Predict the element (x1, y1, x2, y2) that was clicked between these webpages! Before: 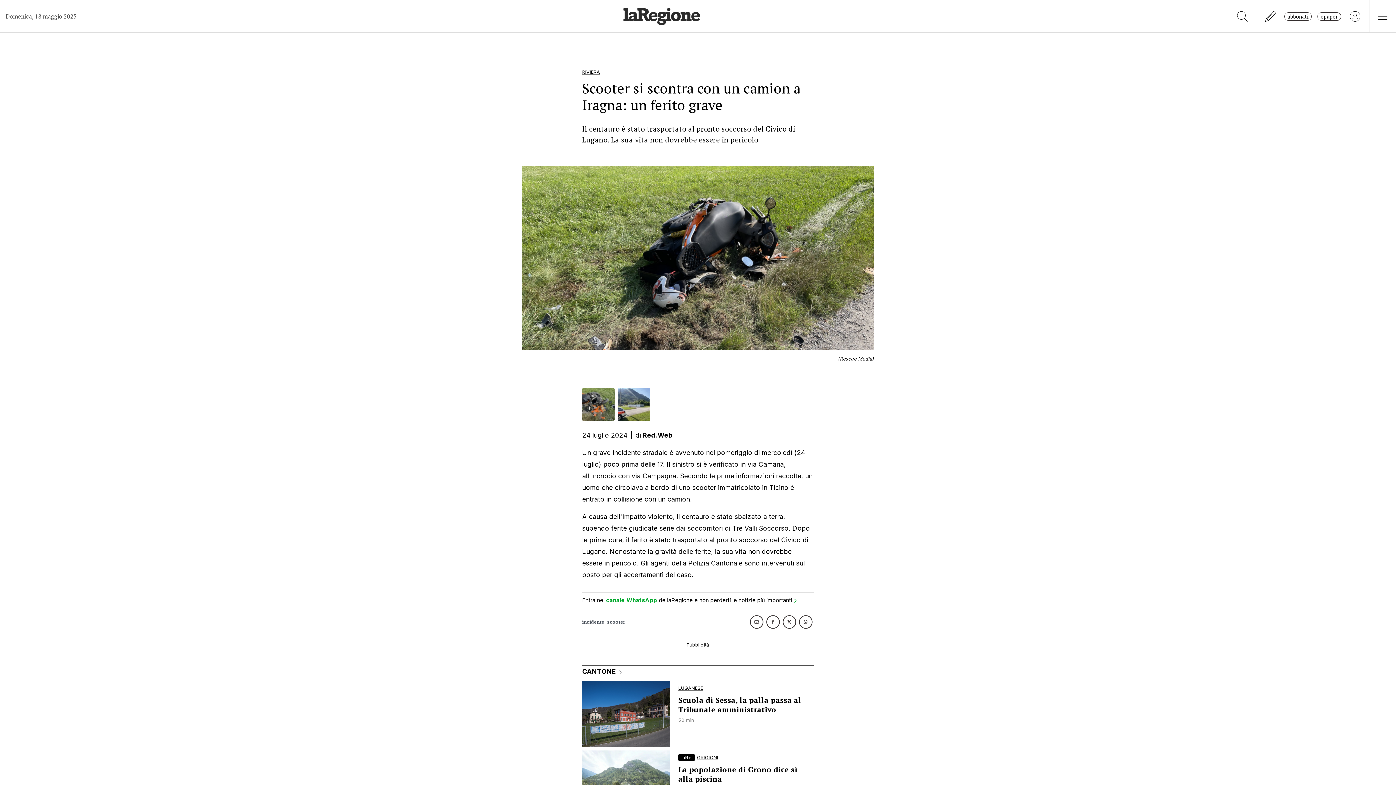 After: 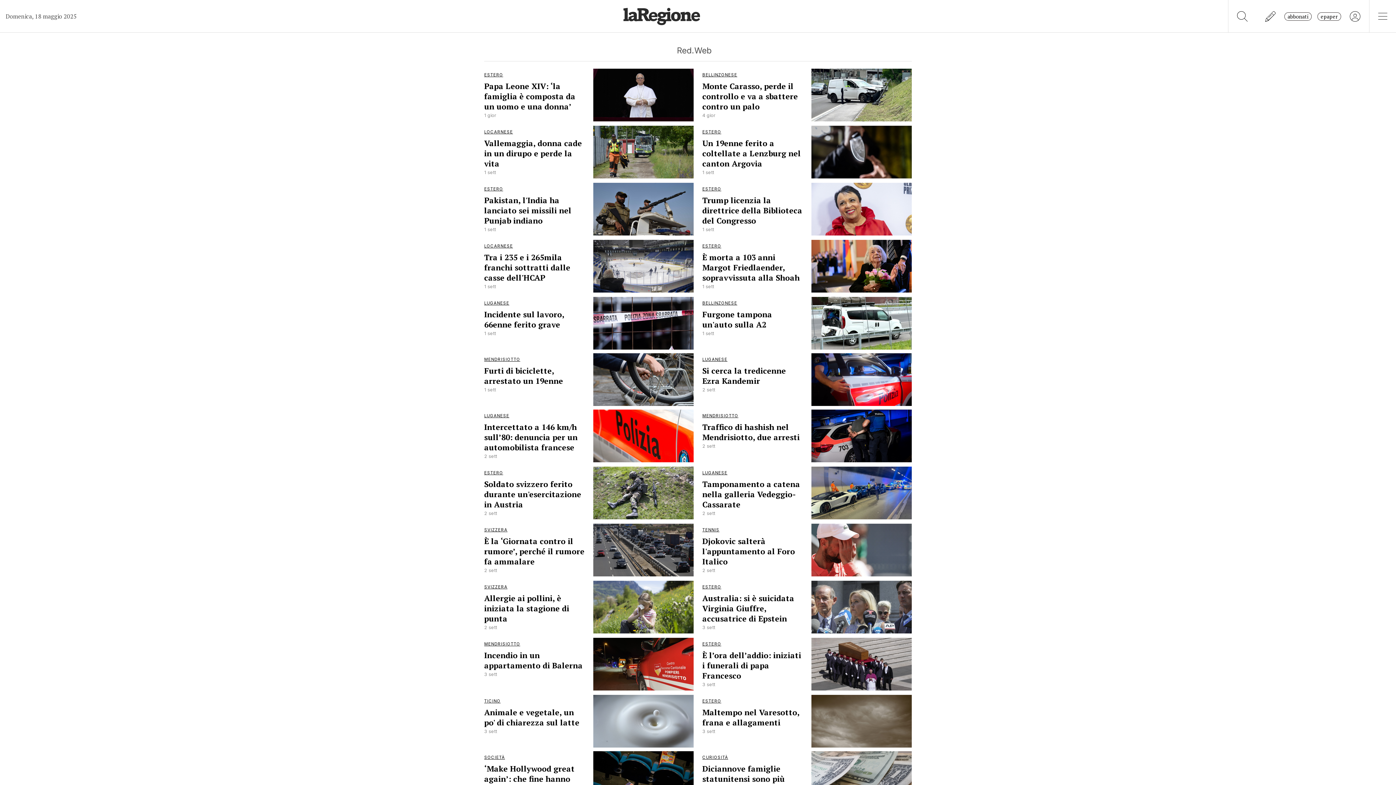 Action: label: Red.Web bbox: (642, 431, 672, 439)